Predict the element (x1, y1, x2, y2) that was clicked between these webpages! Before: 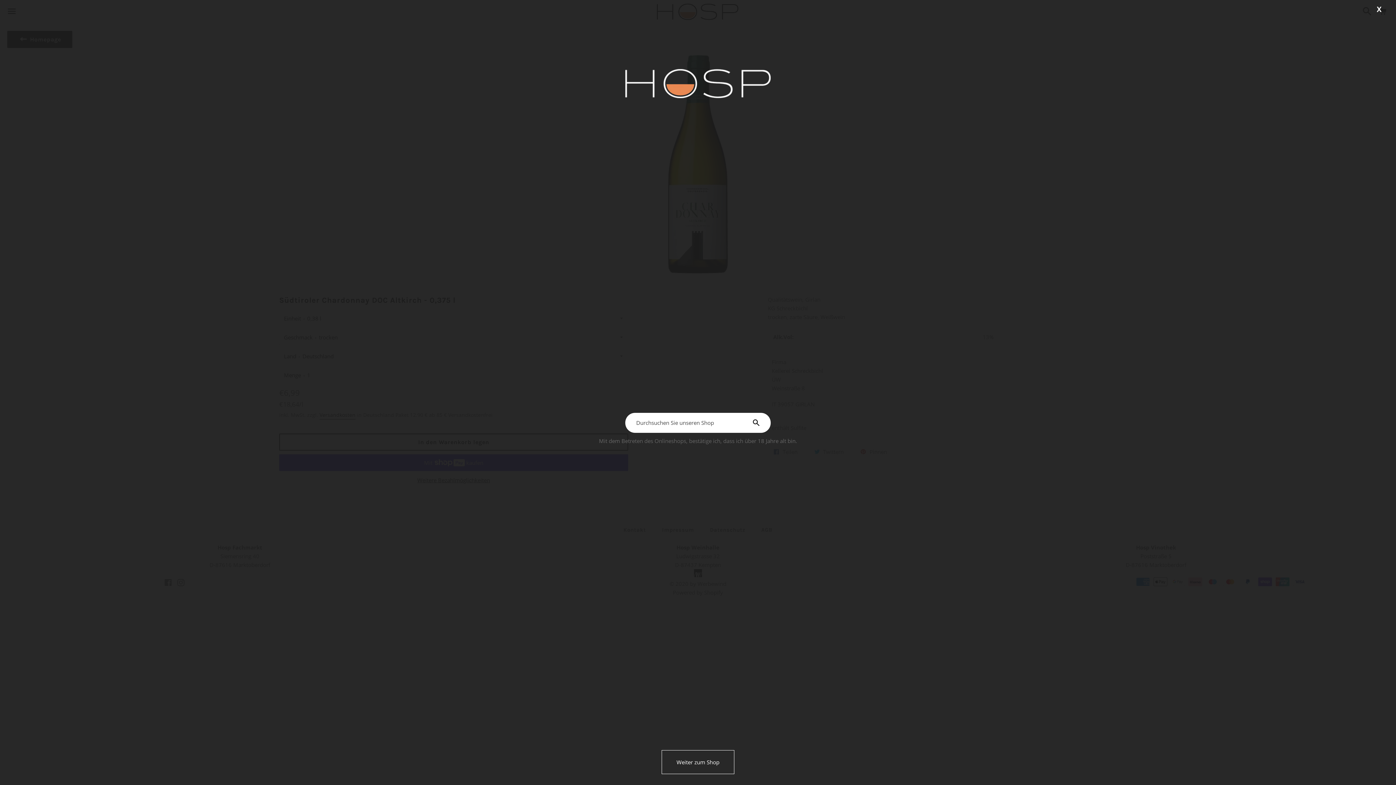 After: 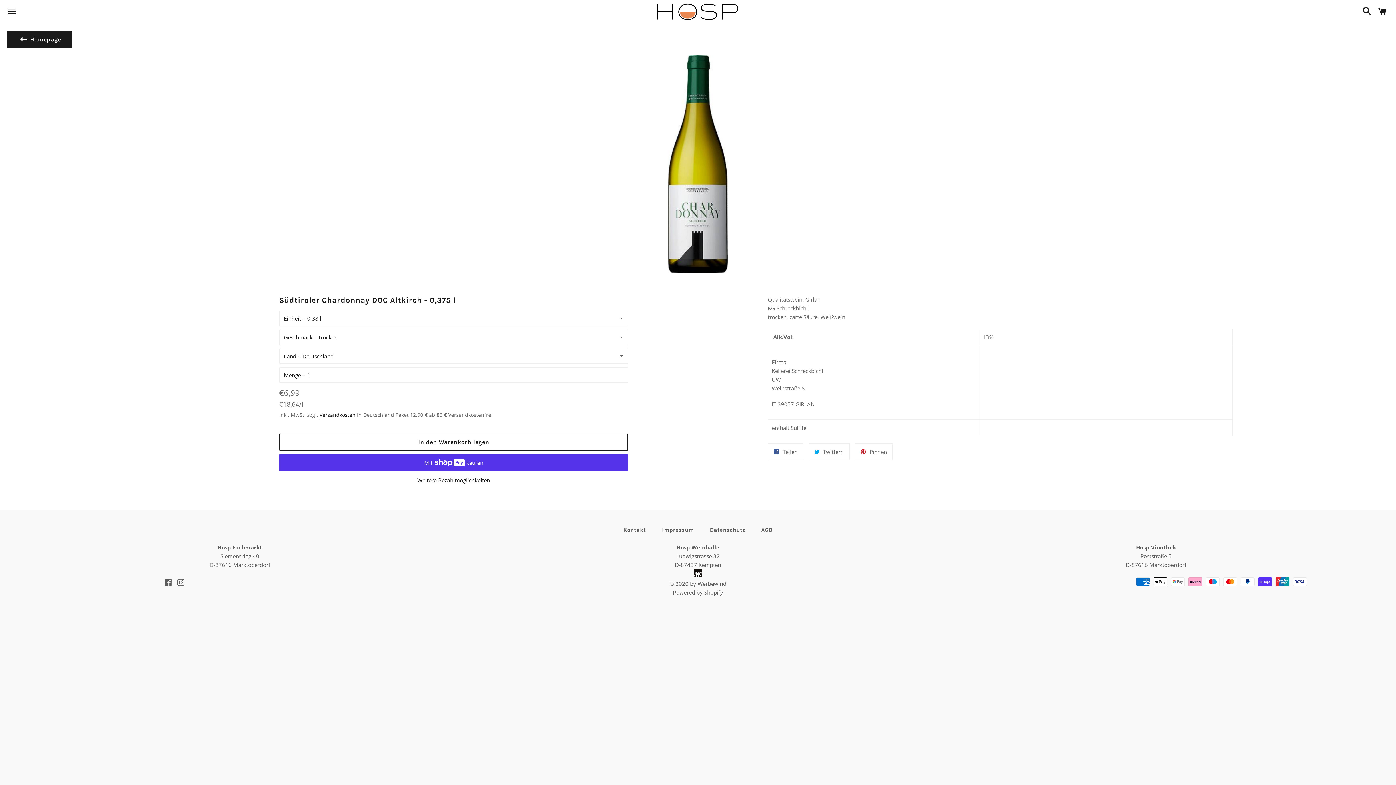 Action: bbox: (661, 750, 734, 774) label: Weiter zum Shop